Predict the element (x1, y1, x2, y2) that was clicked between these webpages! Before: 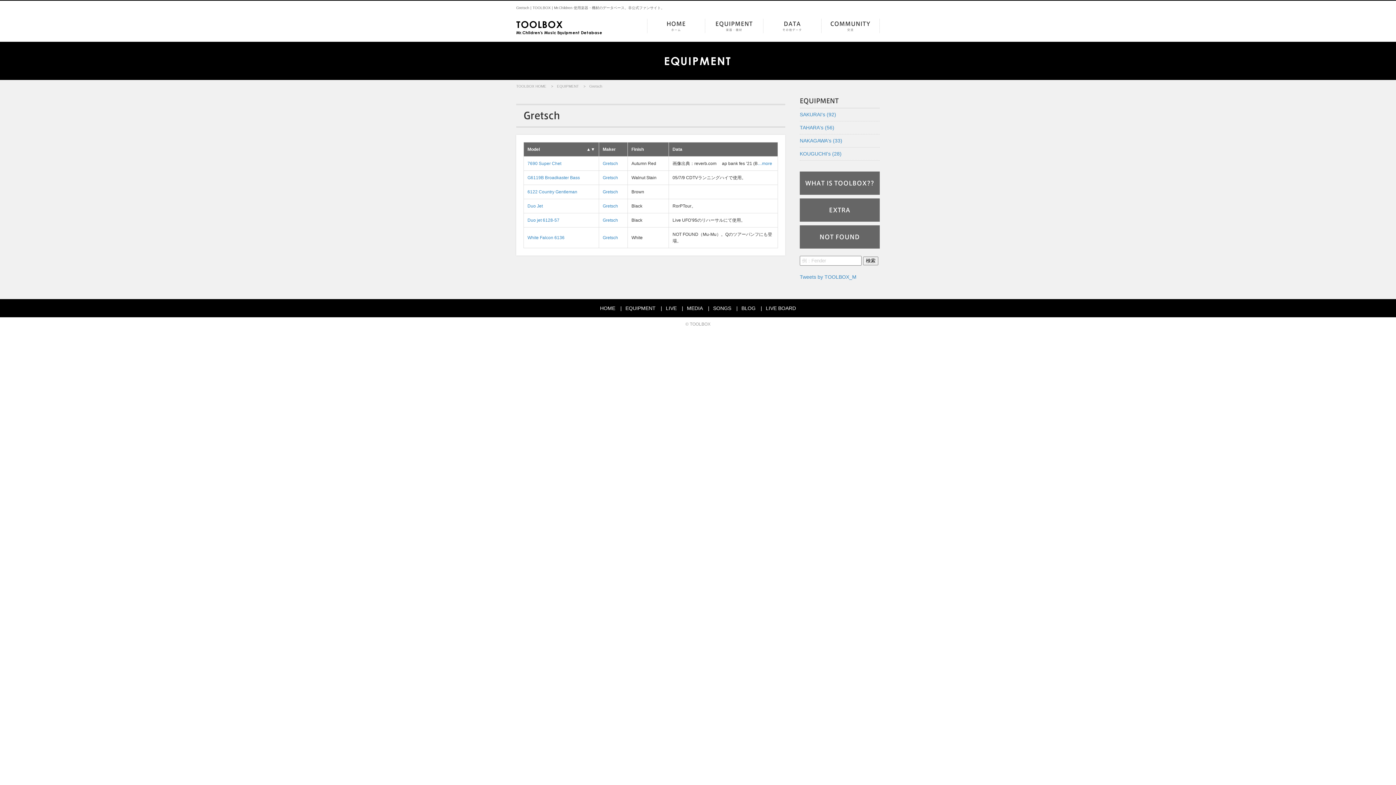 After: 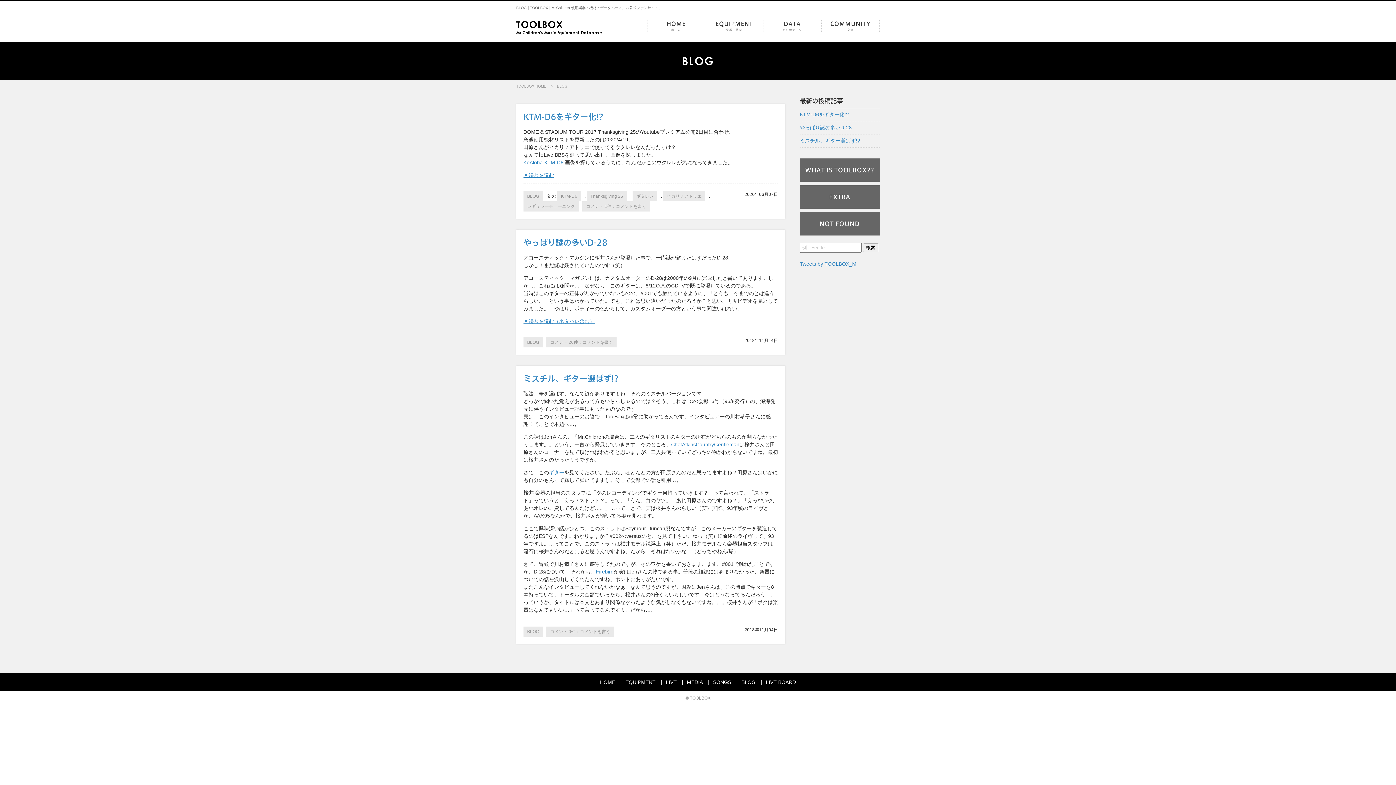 Action: bbox: (741, 305, 755, 311) label: BLOG